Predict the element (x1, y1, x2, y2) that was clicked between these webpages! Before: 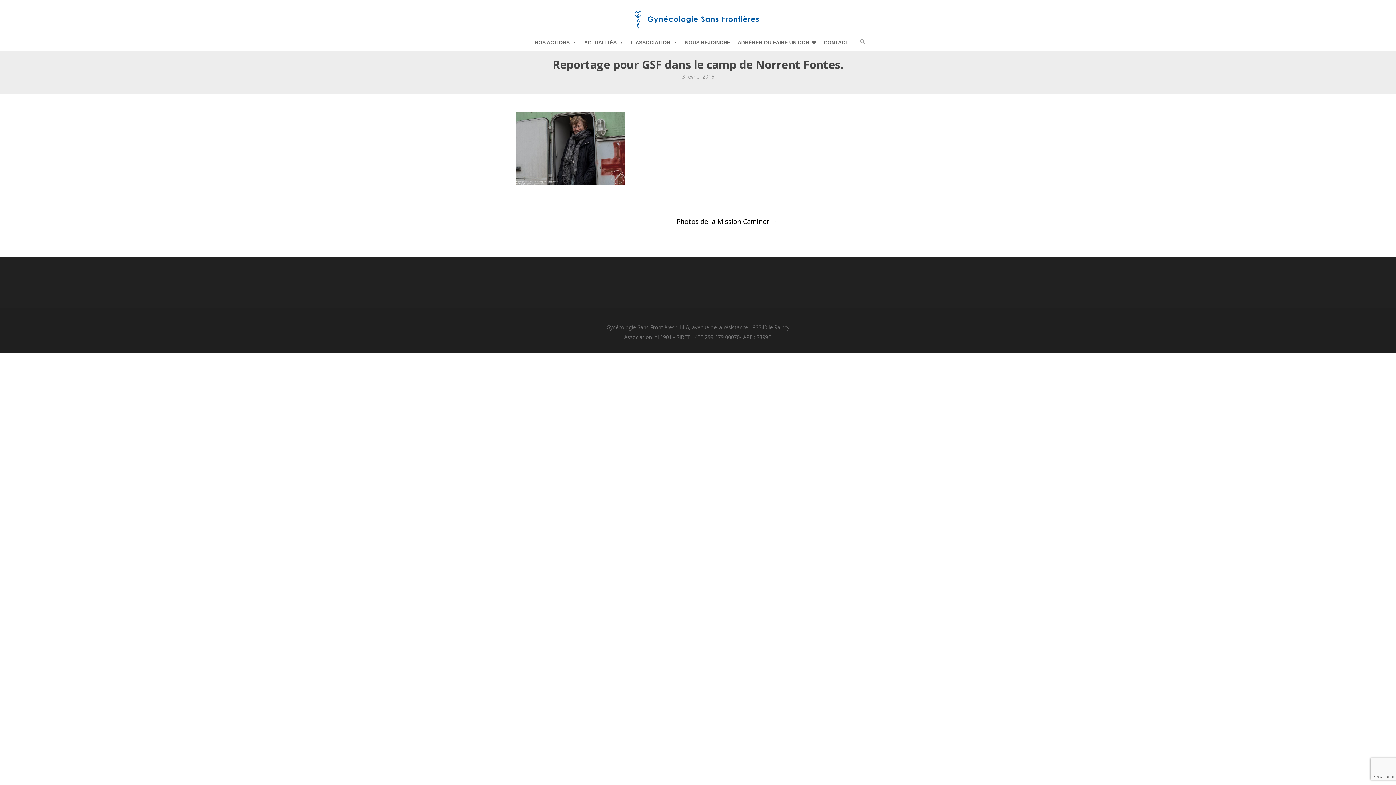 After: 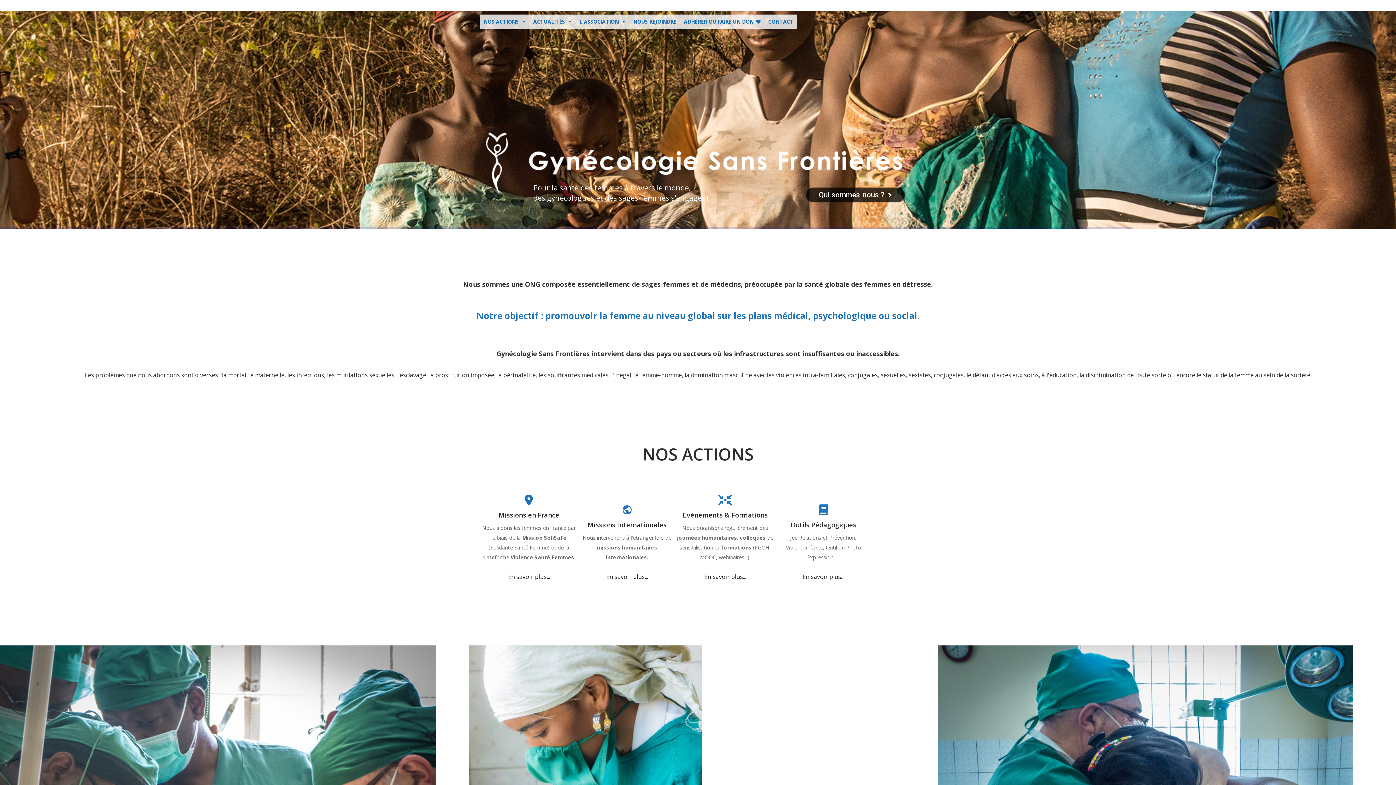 Action: bbox: (634, 10, 761, 28)